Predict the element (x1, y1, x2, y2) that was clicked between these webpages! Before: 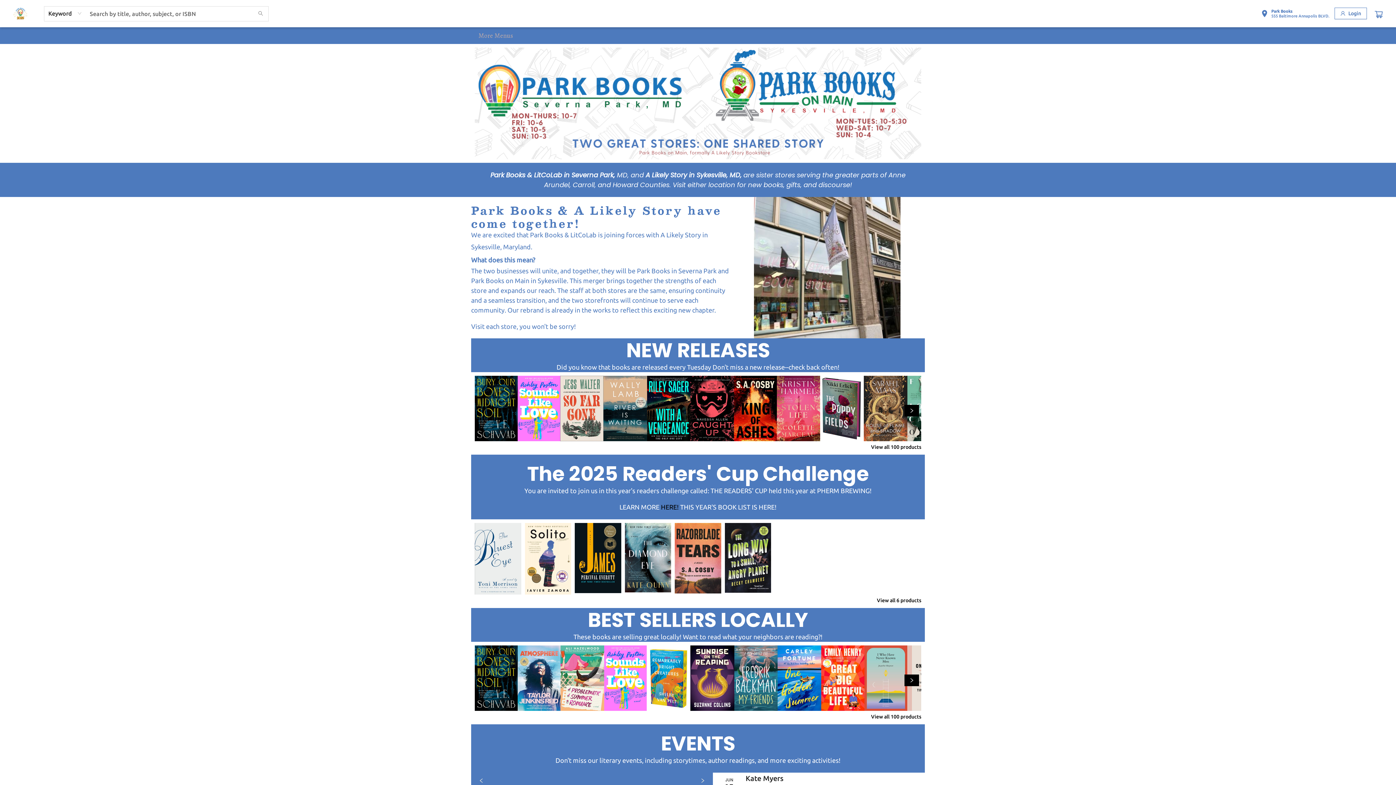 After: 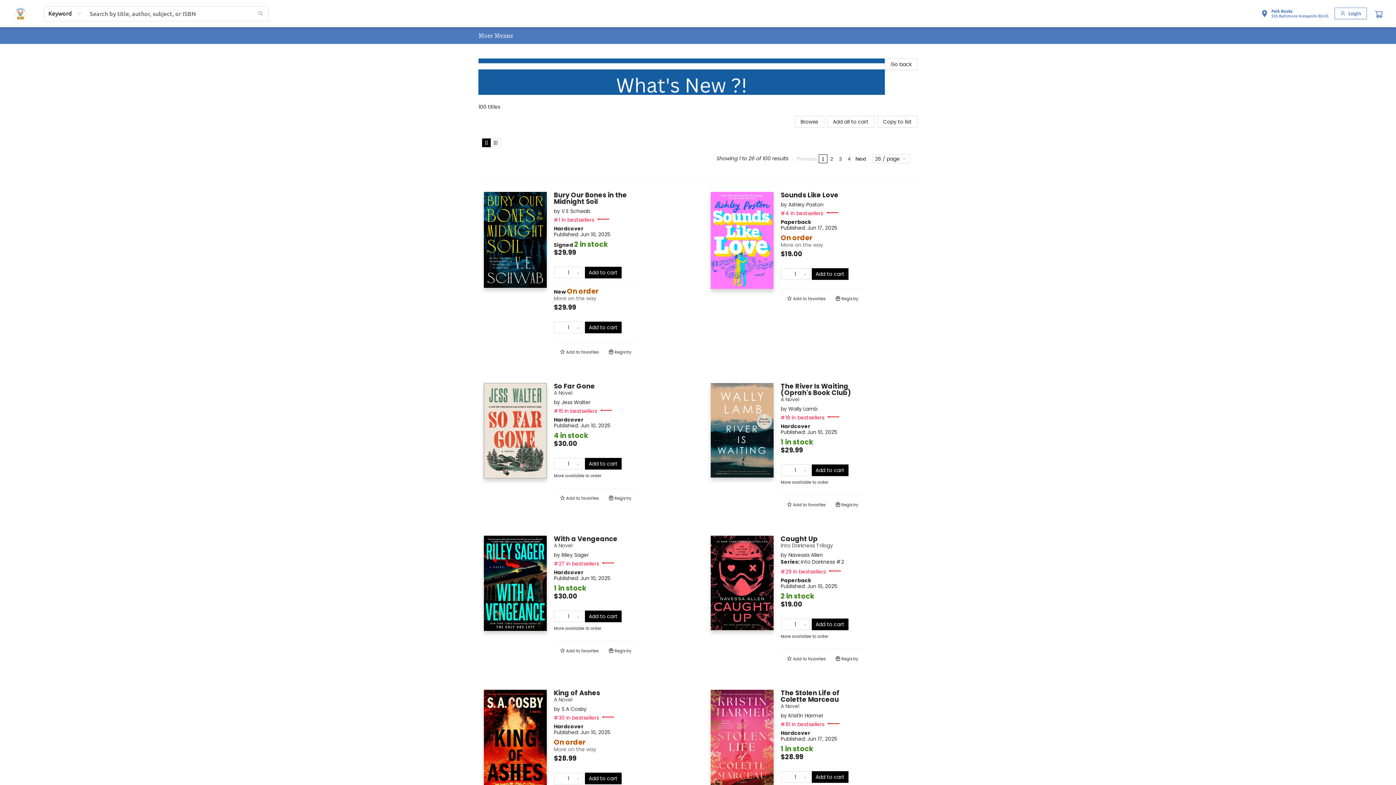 Action: label: Click to view all in list bbox: (871, 444, 921, 450)